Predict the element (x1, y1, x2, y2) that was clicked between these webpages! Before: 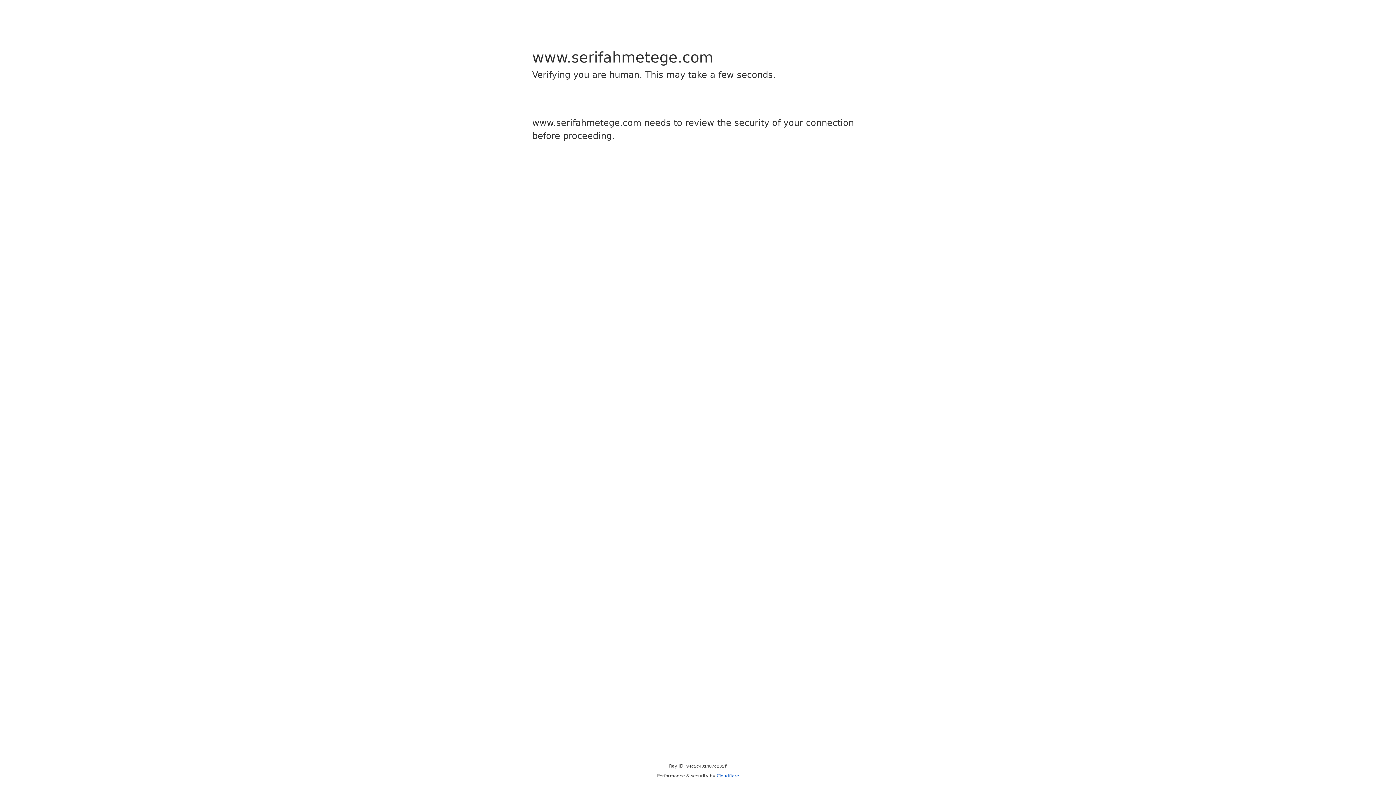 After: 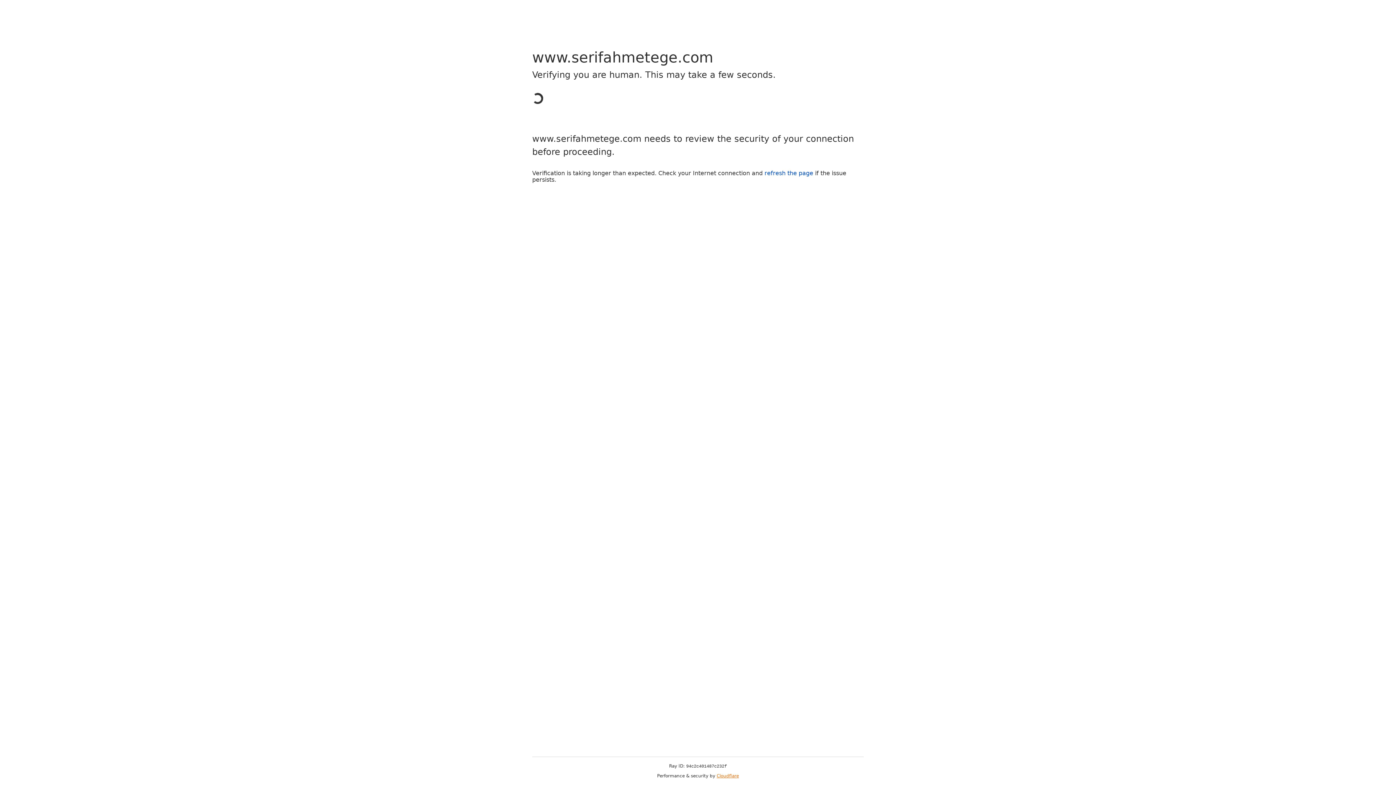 Action: label: Cloudflare bbox: (716, 773, 739, 778)